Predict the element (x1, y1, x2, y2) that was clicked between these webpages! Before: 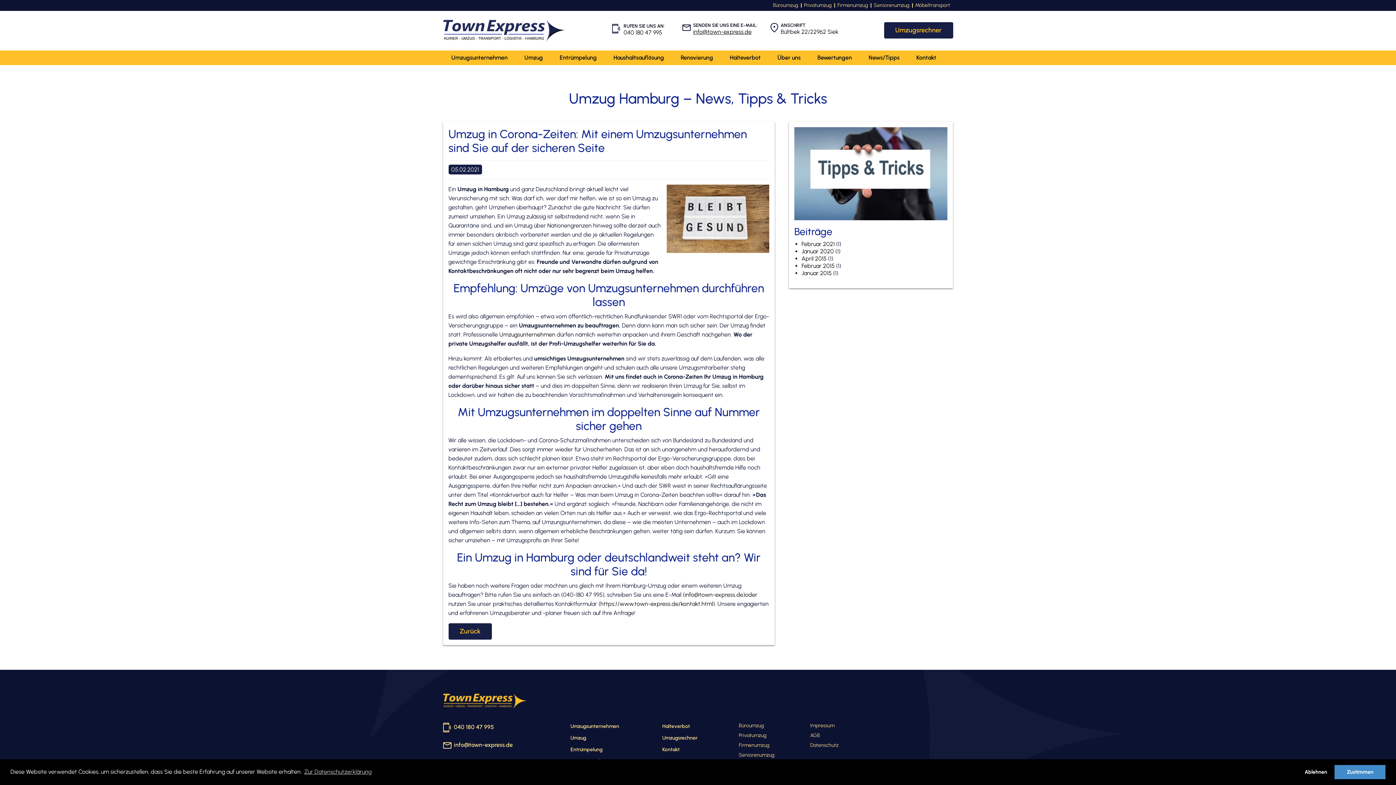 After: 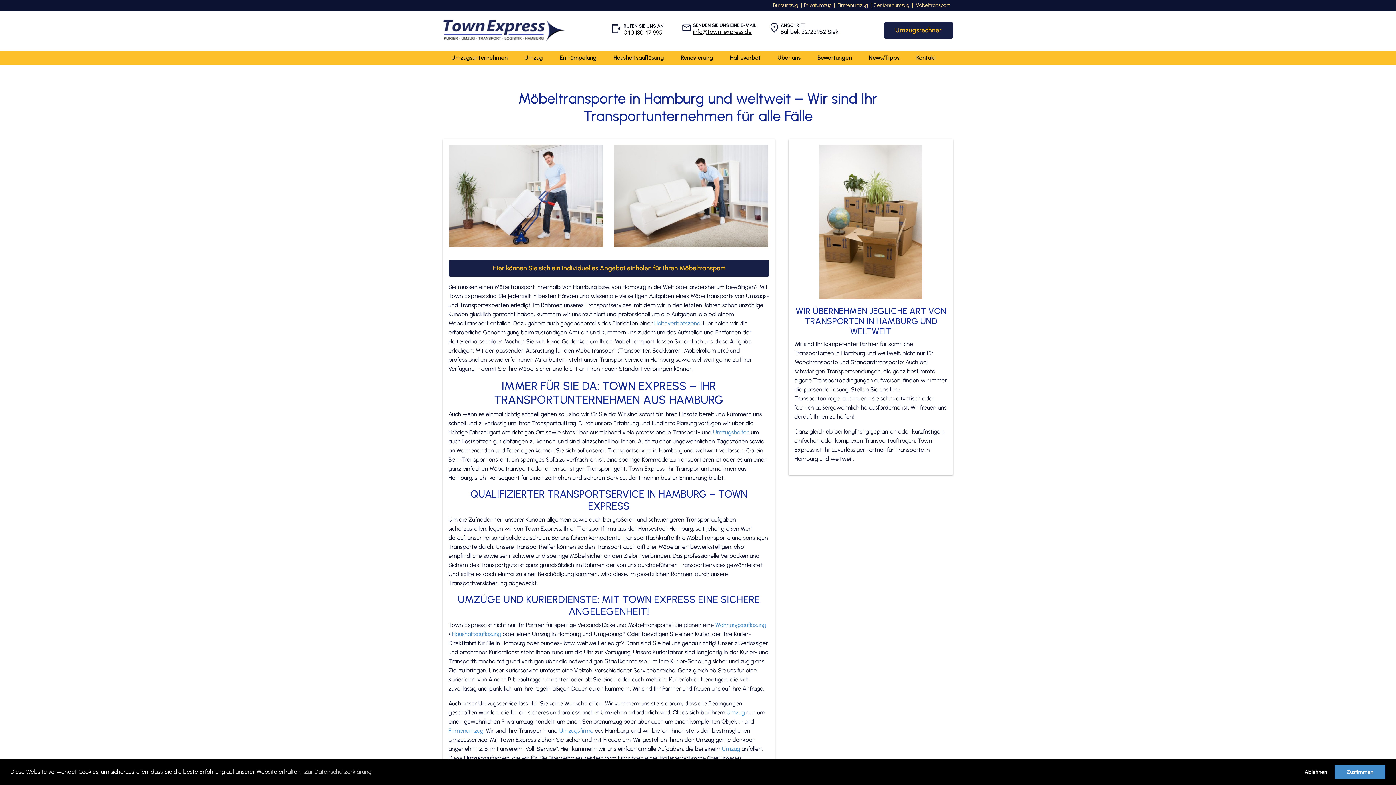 Action: bbox: (912, 1, 953, 9) label: Möbeltransport